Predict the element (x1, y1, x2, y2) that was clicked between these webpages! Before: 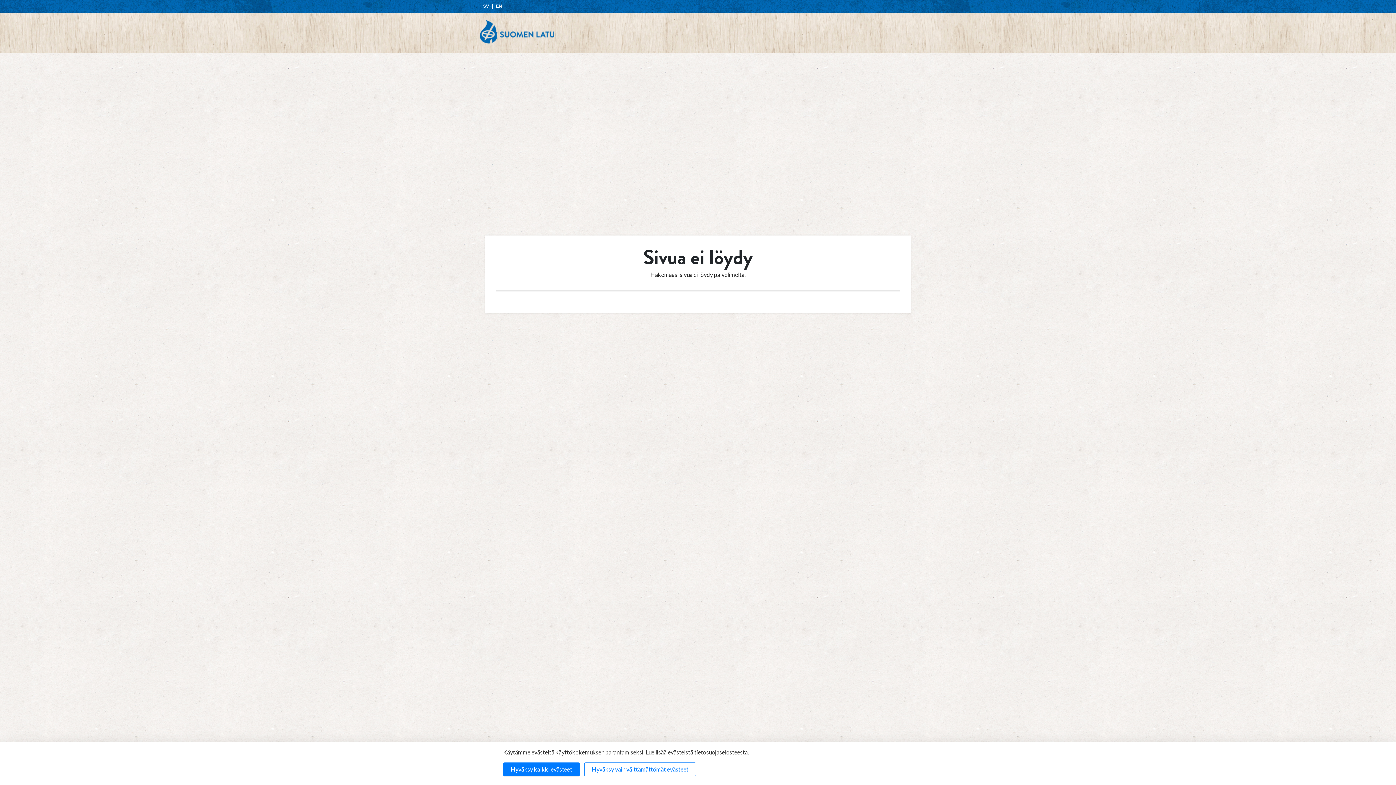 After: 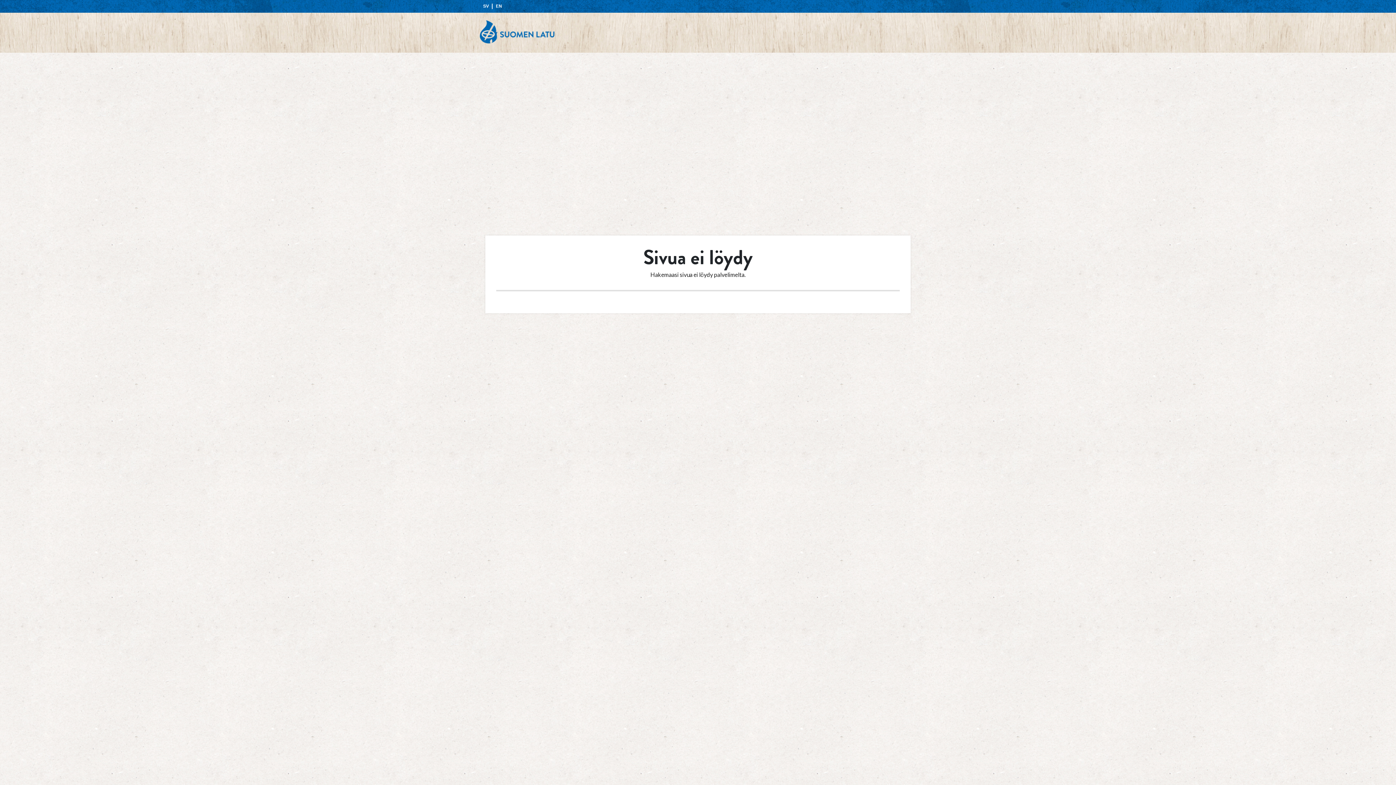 Action: label: Hyväksy vain välttämättömät evästeet bbox: (584, 762, 696, 776)